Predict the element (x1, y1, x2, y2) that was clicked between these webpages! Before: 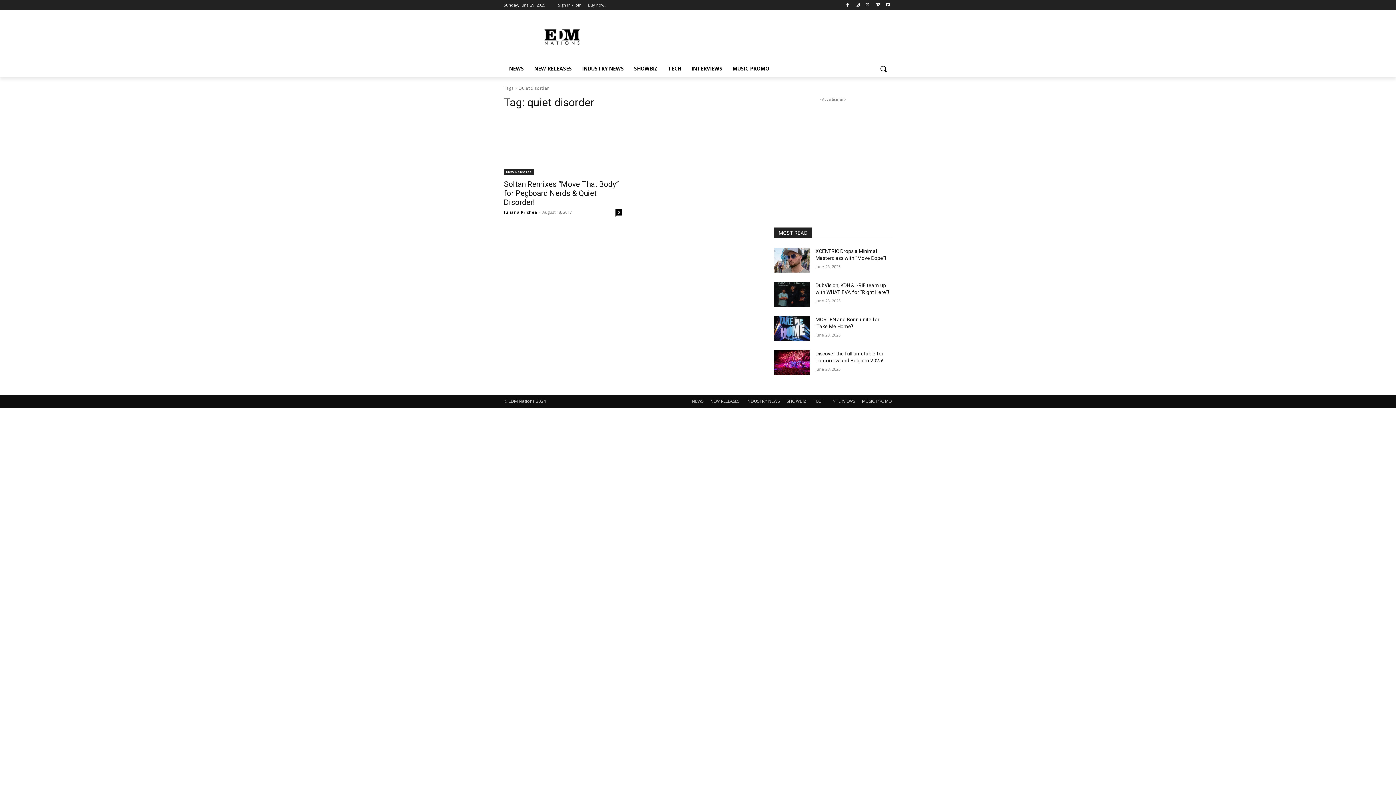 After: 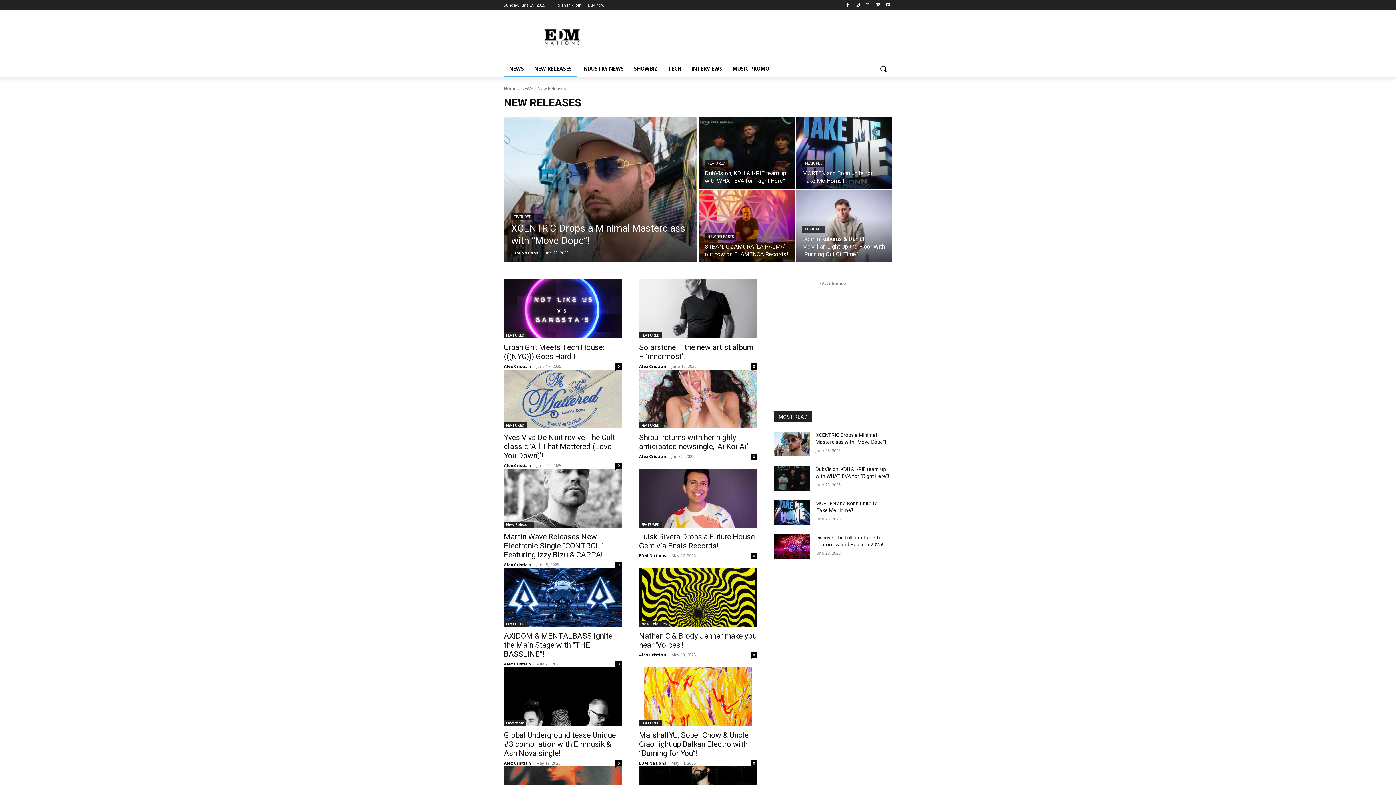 Action: bbox: (710, 398, 739, 404) label: NEW RELEASES